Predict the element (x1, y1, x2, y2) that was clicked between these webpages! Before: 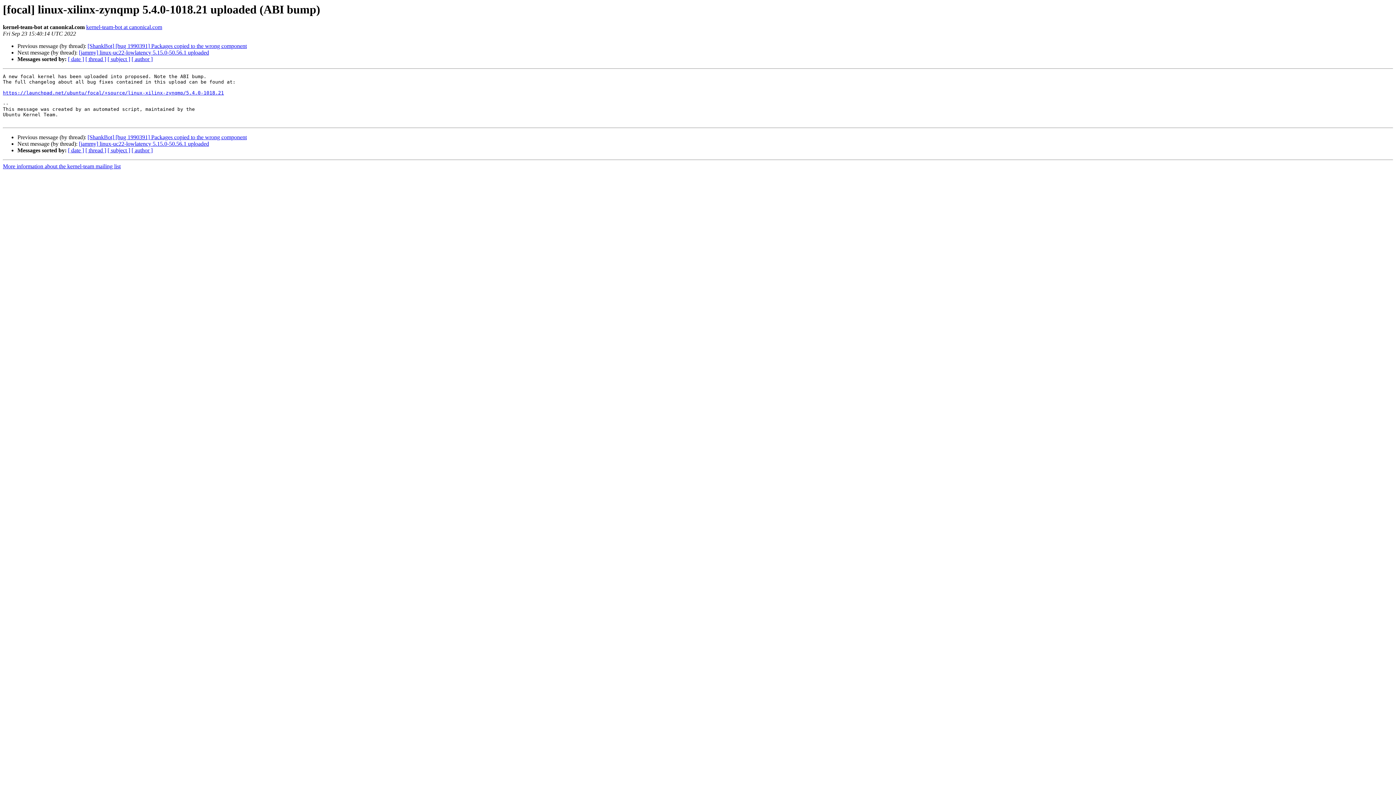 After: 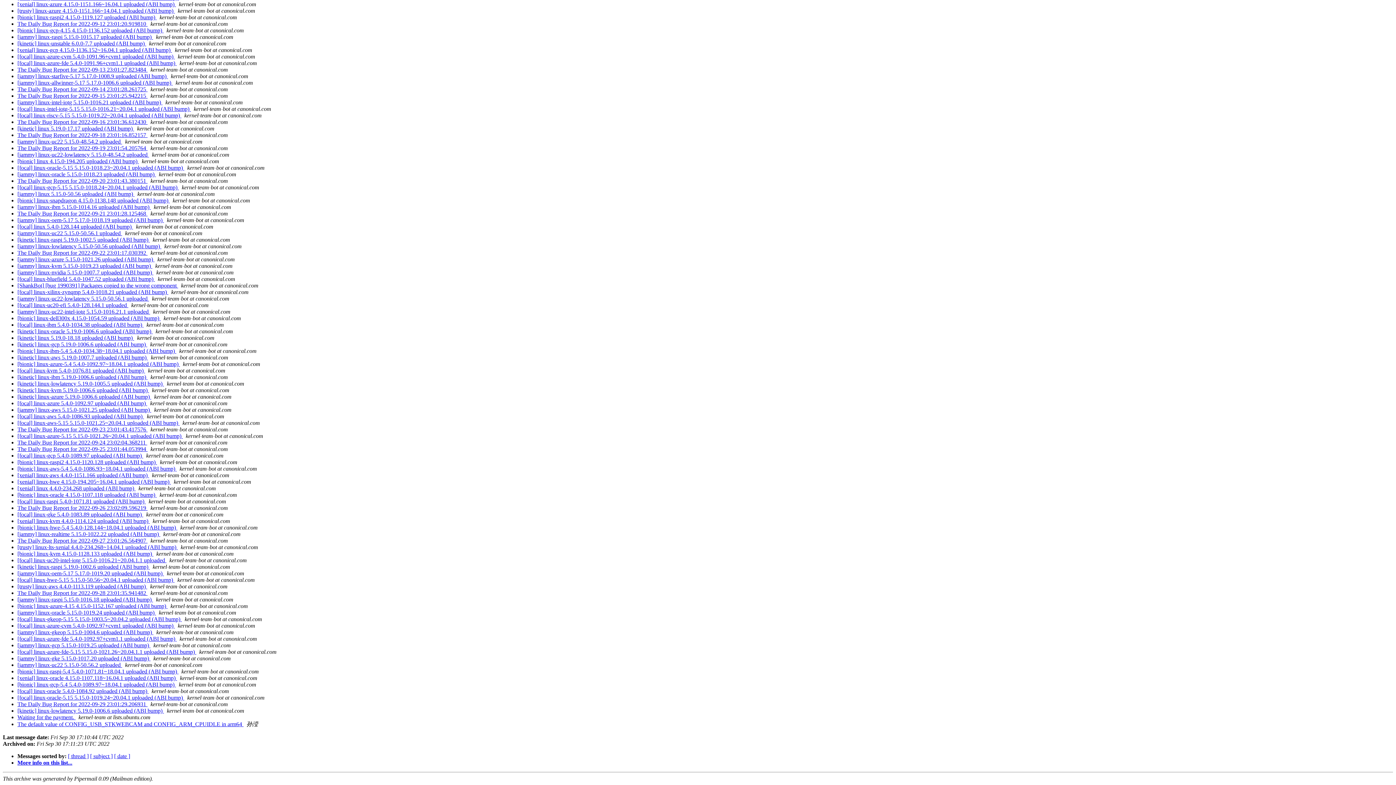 Action: label: [ author ] bbox: (131, 147, 152, 153)